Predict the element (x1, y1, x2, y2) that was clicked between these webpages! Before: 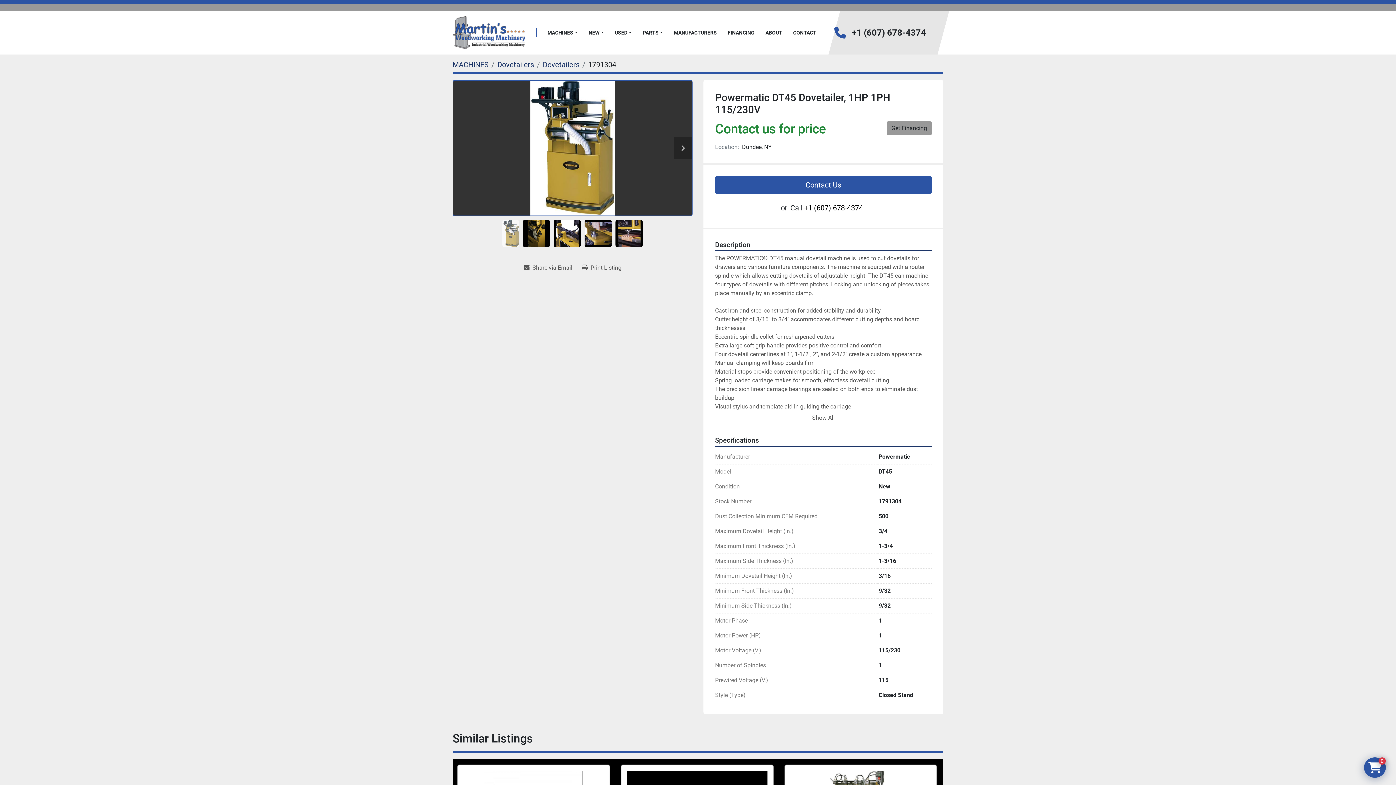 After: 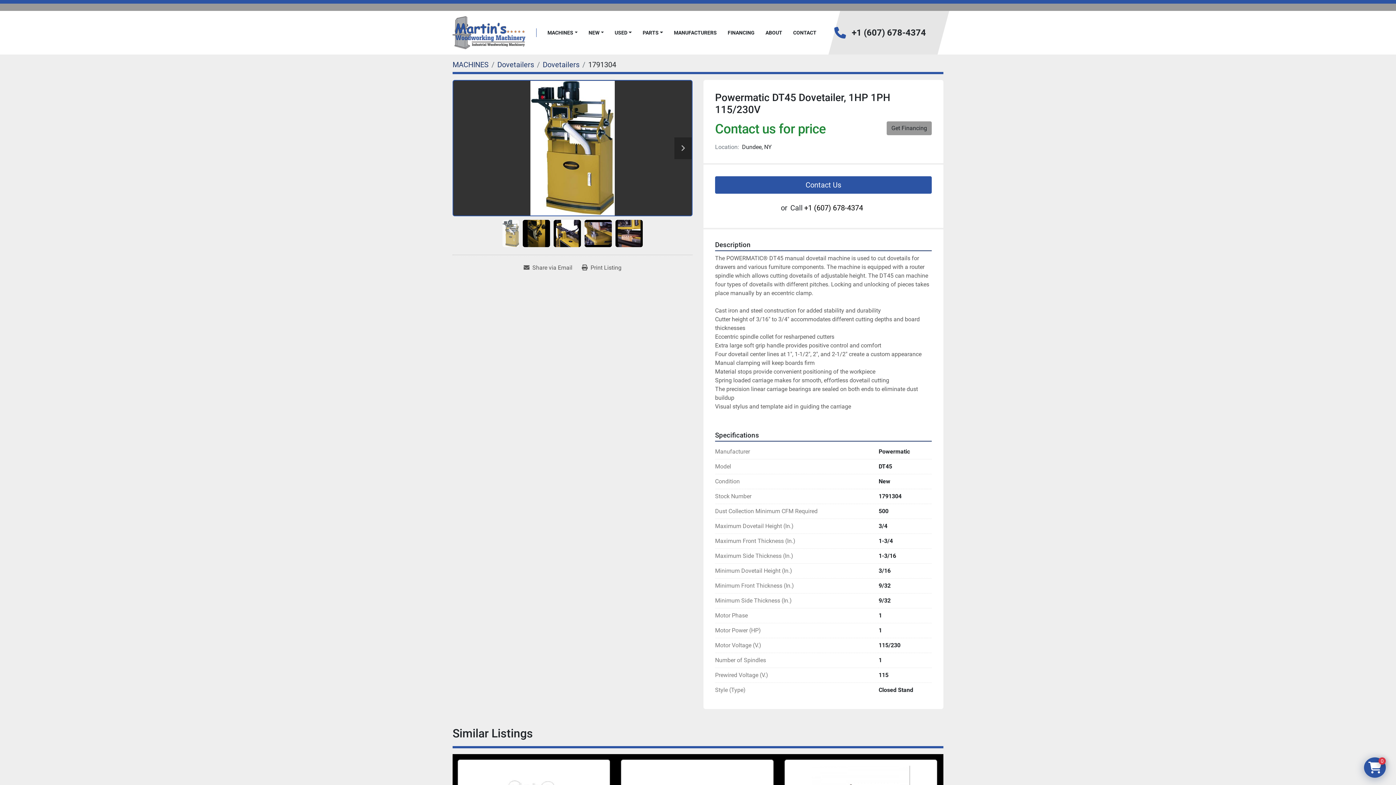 Action: label: Show All bbox: (812, 411, 835, 425)